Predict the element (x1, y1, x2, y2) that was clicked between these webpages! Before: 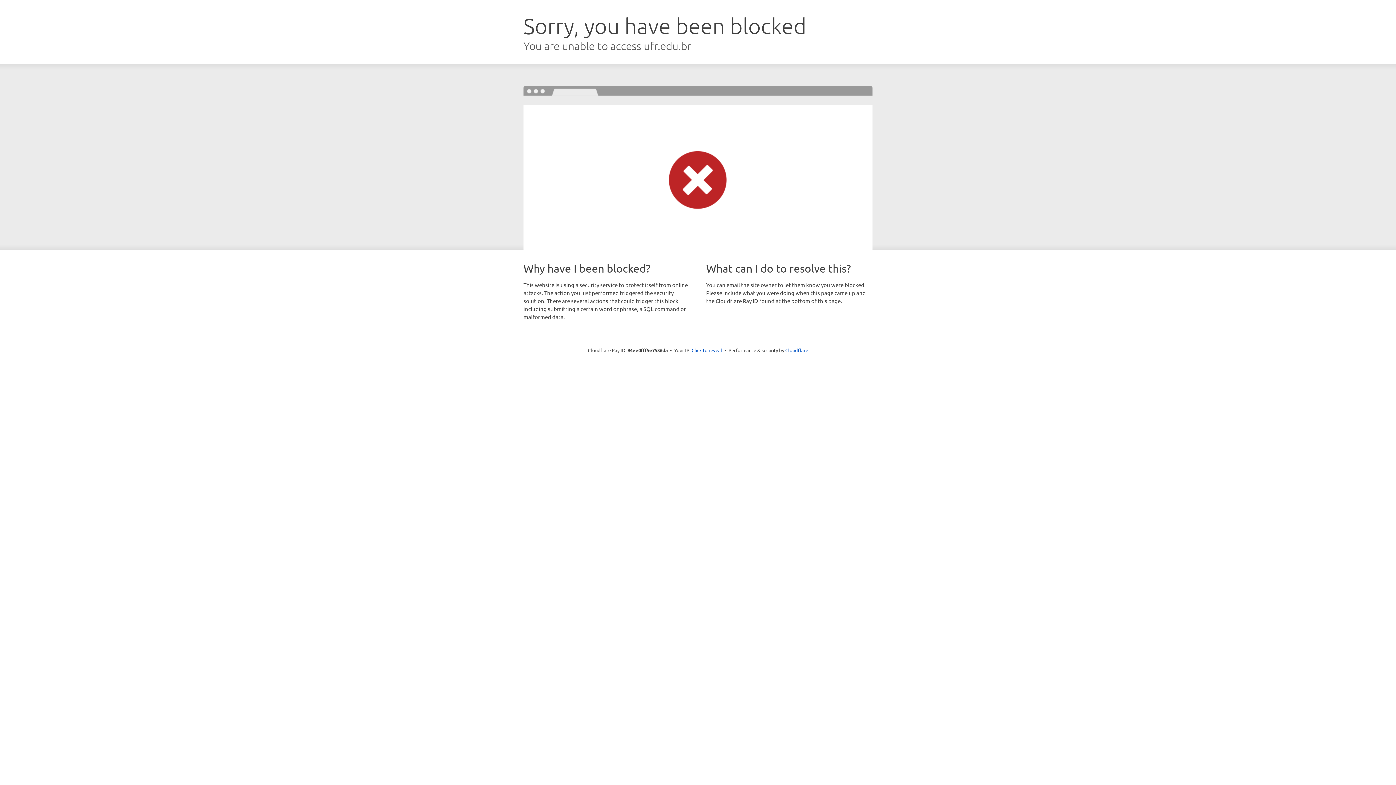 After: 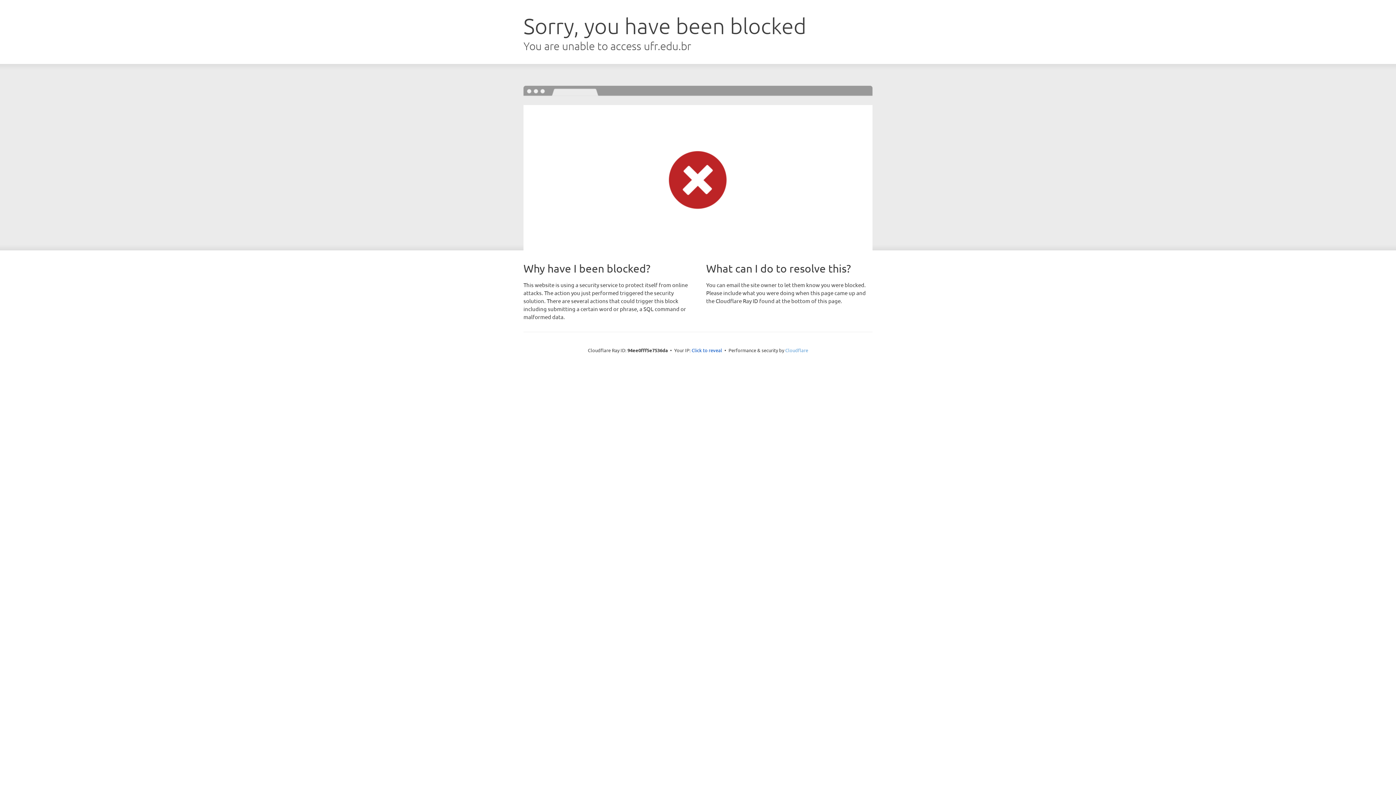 Action: bbox: (785, 347, 808, 353) label: Cloudflare